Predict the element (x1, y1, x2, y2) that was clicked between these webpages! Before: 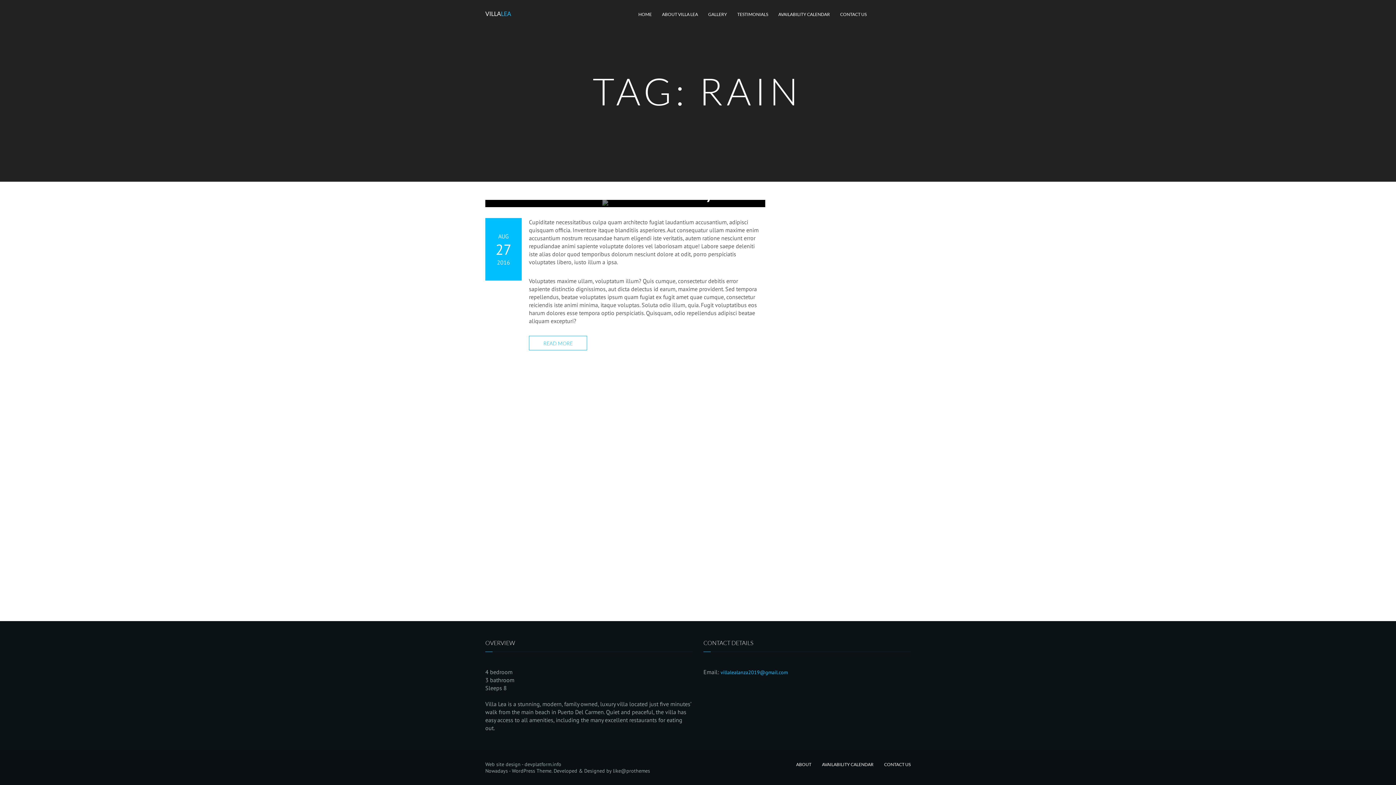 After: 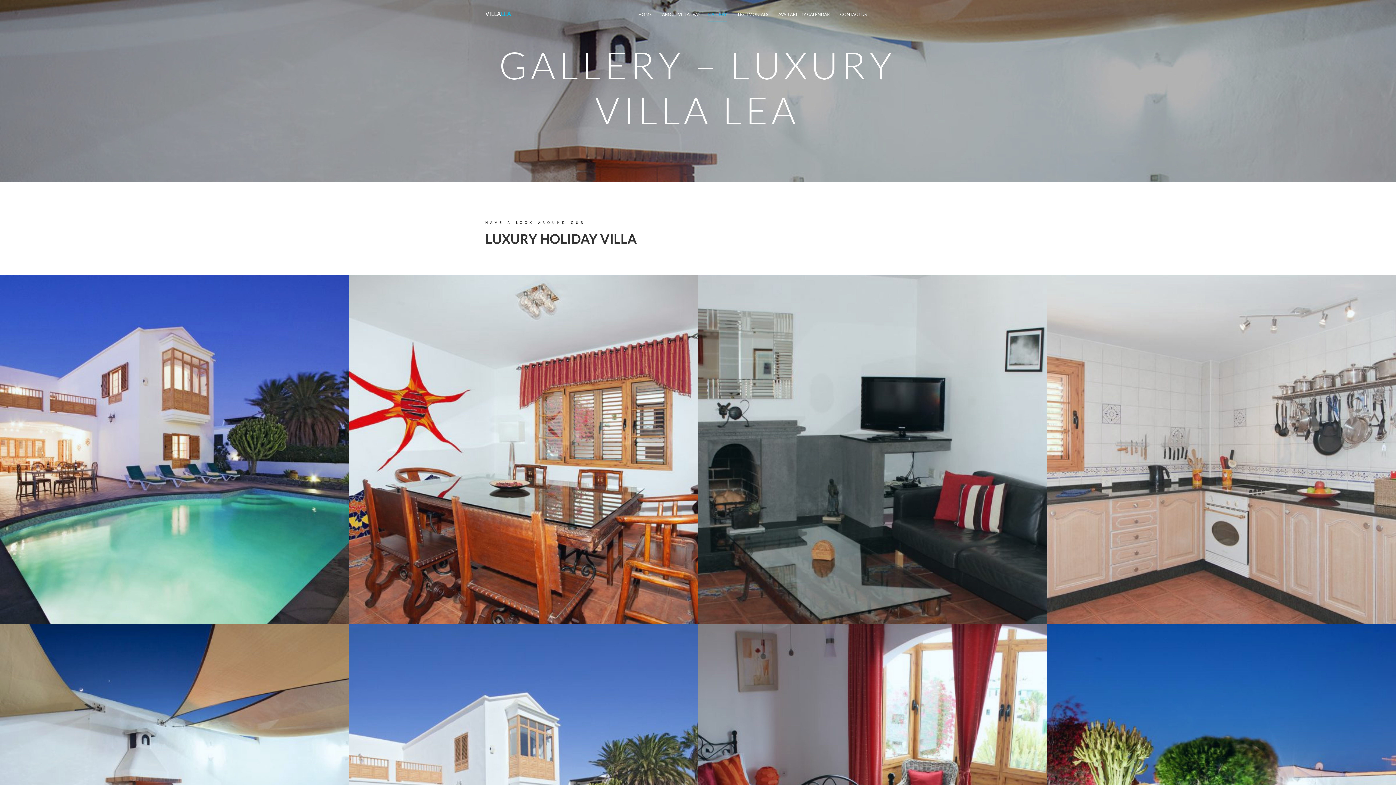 Action: label: GALLERY bbox: (708, 0, 727, 29)